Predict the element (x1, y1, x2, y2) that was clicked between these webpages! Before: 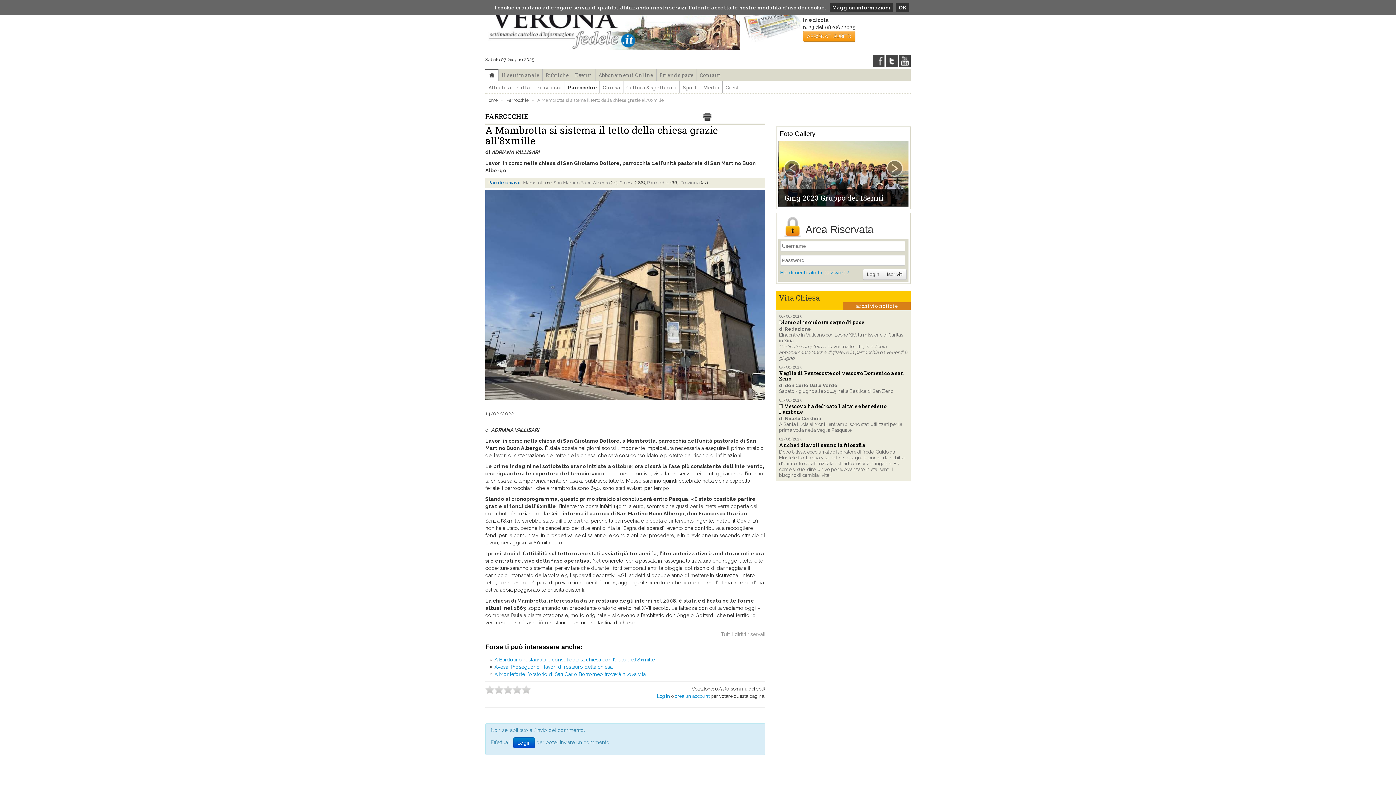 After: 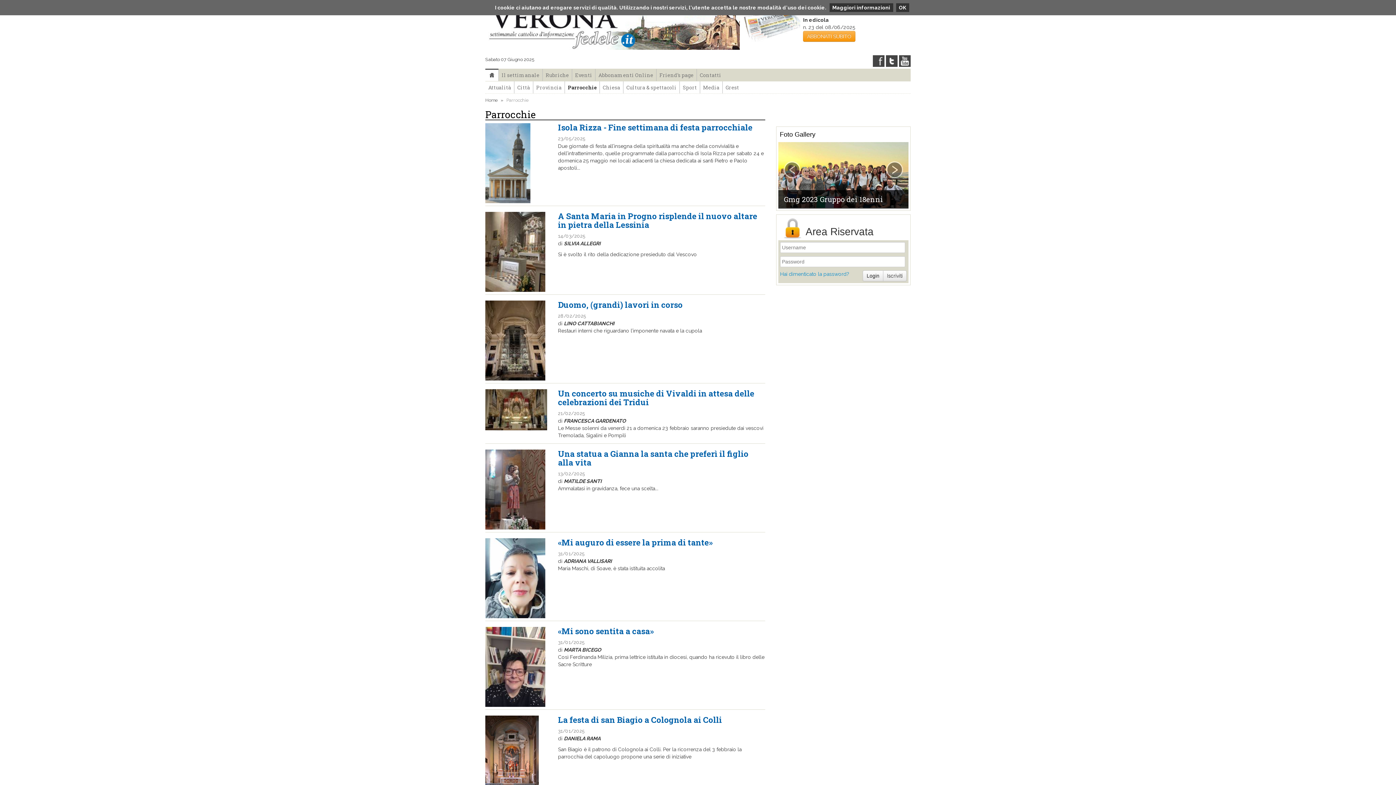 Action: bbox: (565, 81, 599, 93) label: Parrocchie